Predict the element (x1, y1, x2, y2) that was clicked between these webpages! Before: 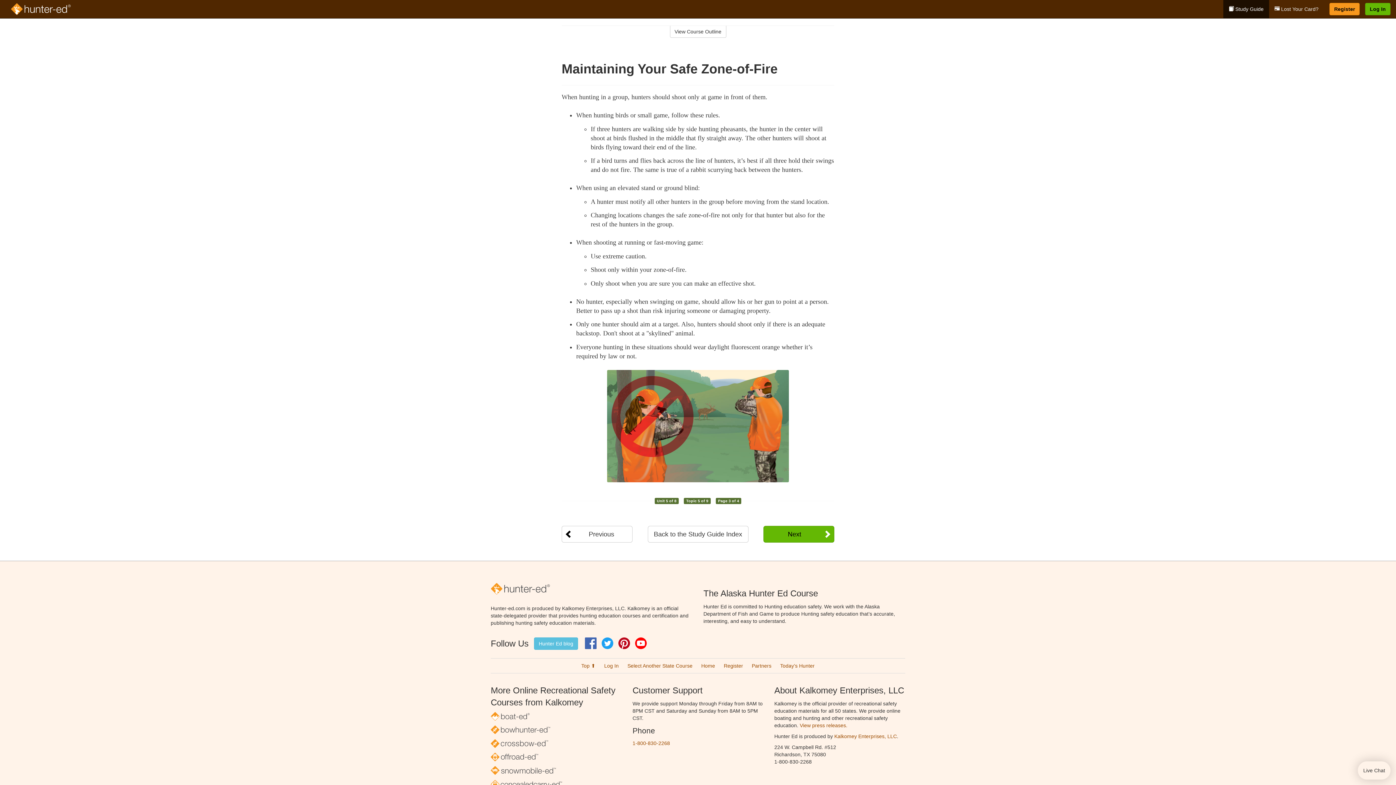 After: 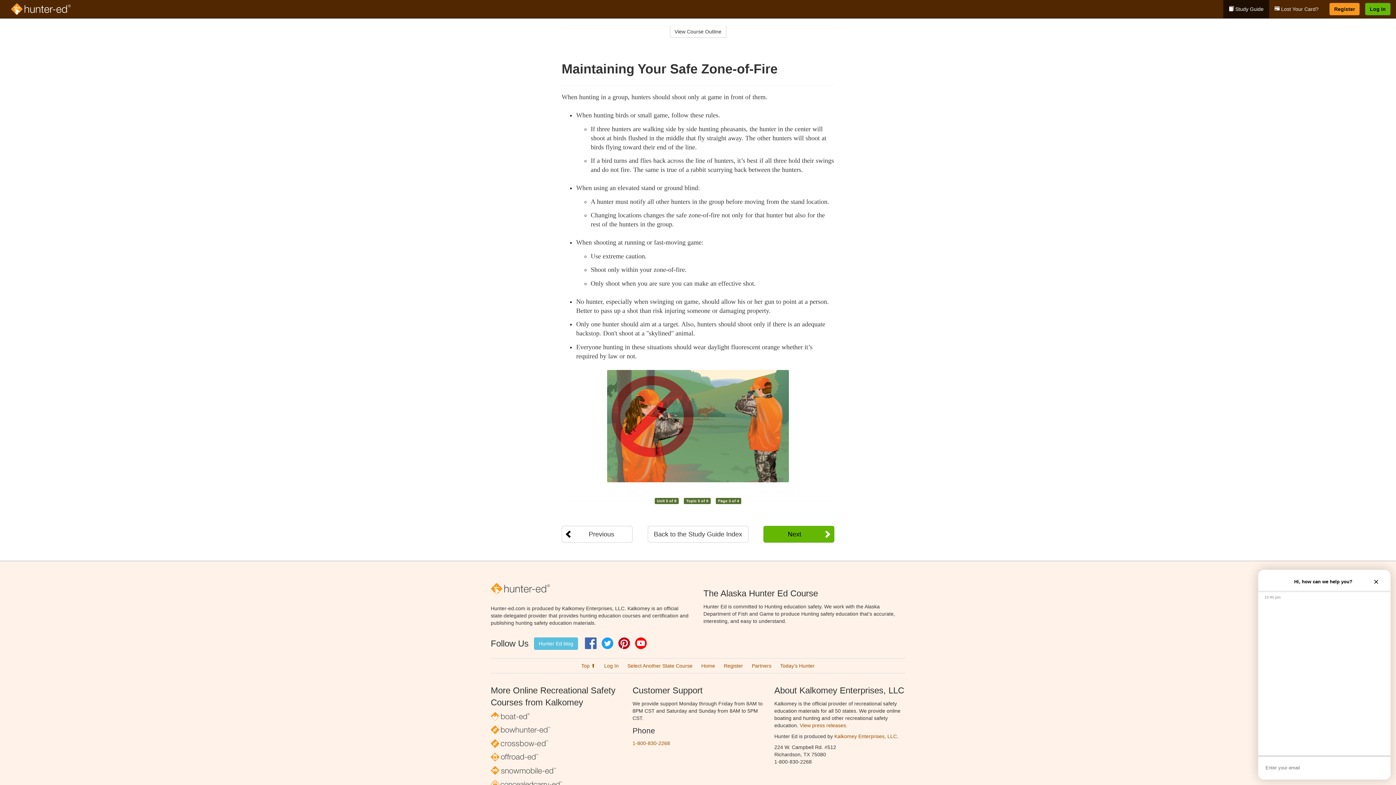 Action: label: Live Chat bbox: (1358, 761, 1390, 780)